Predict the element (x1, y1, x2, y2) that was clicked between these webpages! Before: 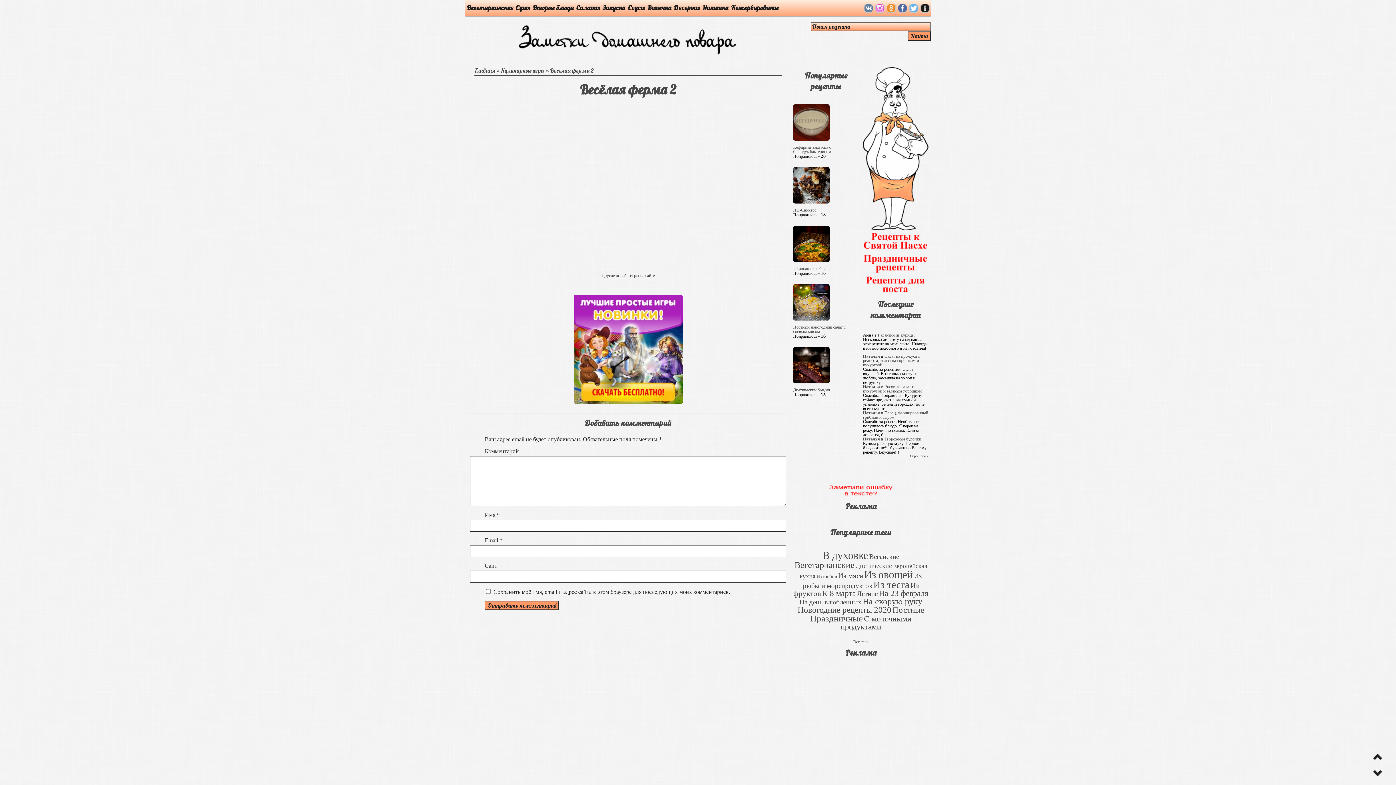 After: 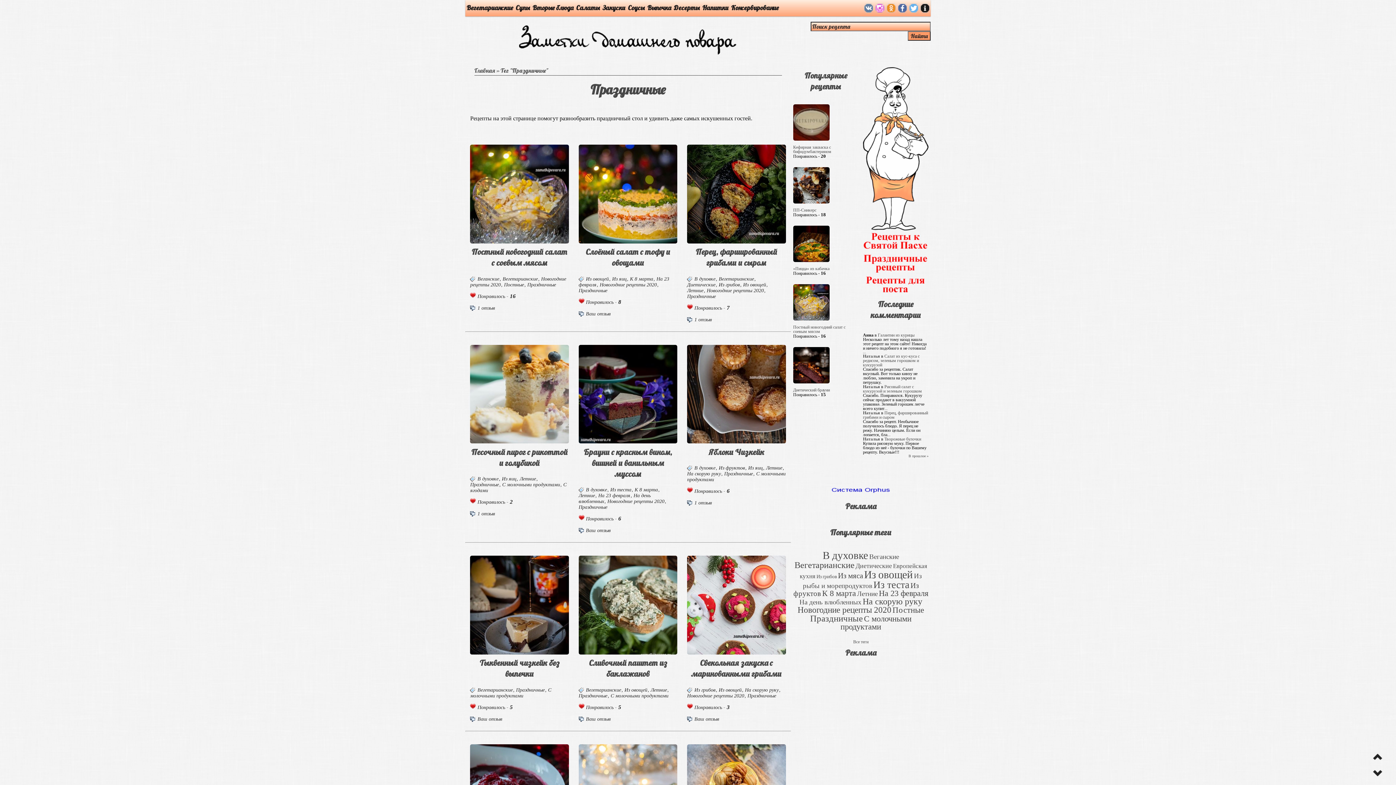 Action: bbox: (863, 252, 928, 274)